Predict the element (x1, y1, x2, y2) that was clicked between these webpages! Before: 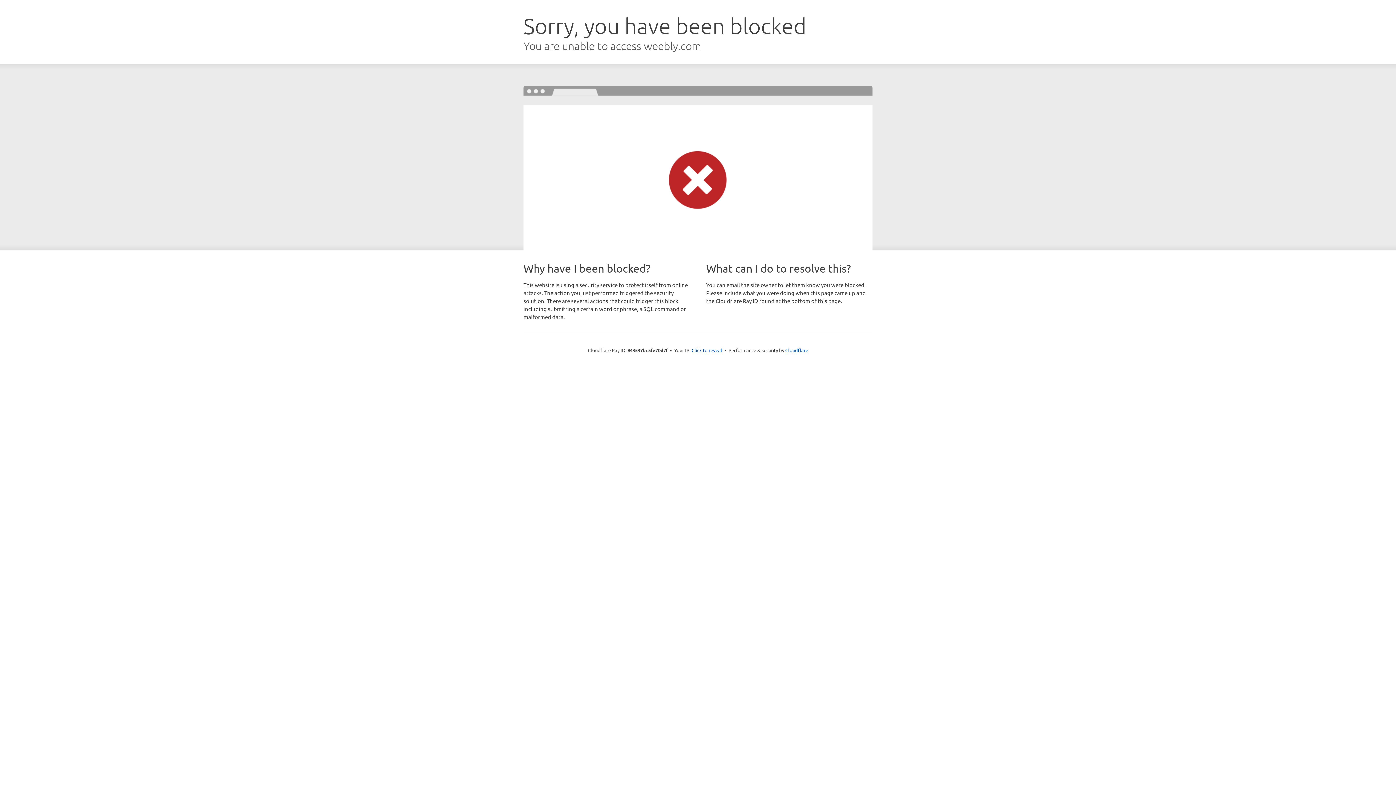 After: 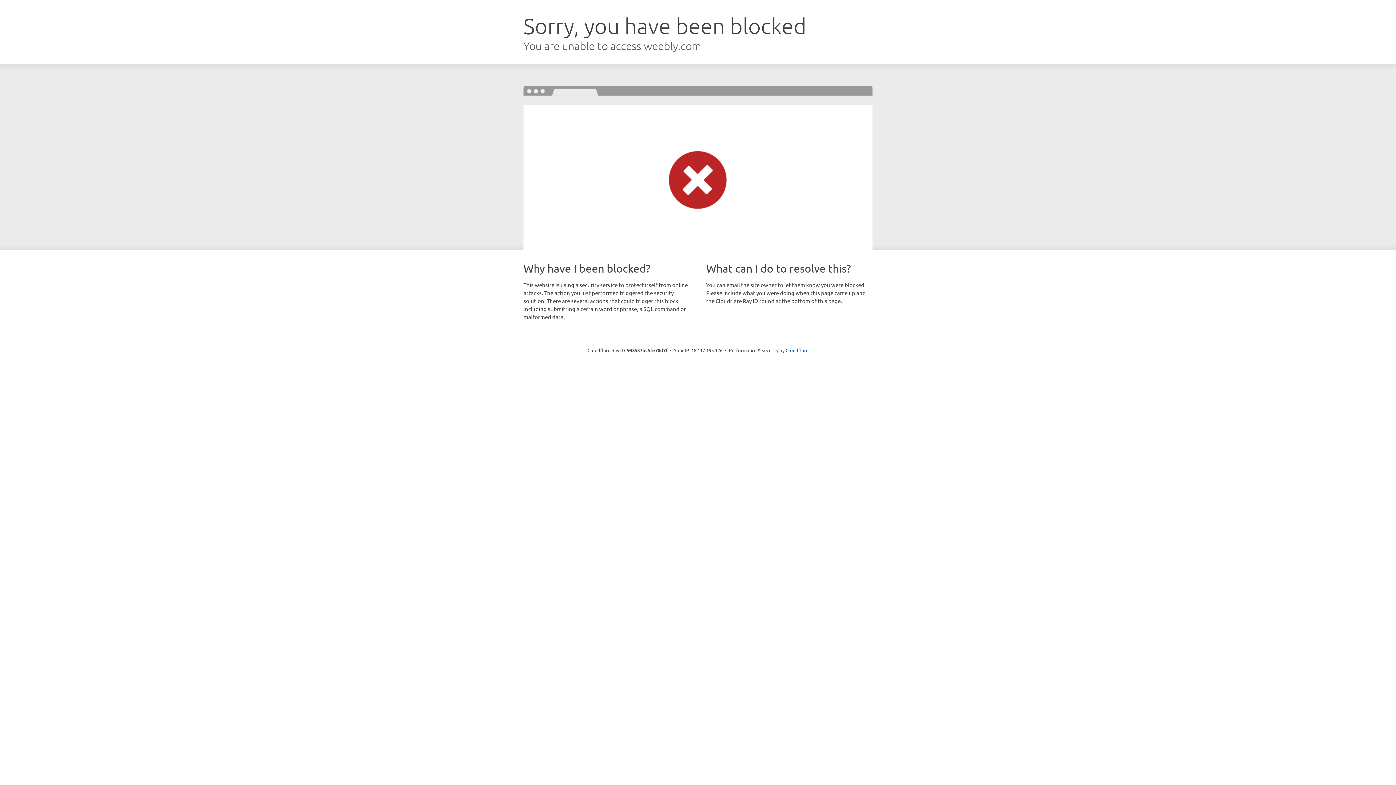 Action: label: Click to reveal bbox: (691, 346, 722, 353)